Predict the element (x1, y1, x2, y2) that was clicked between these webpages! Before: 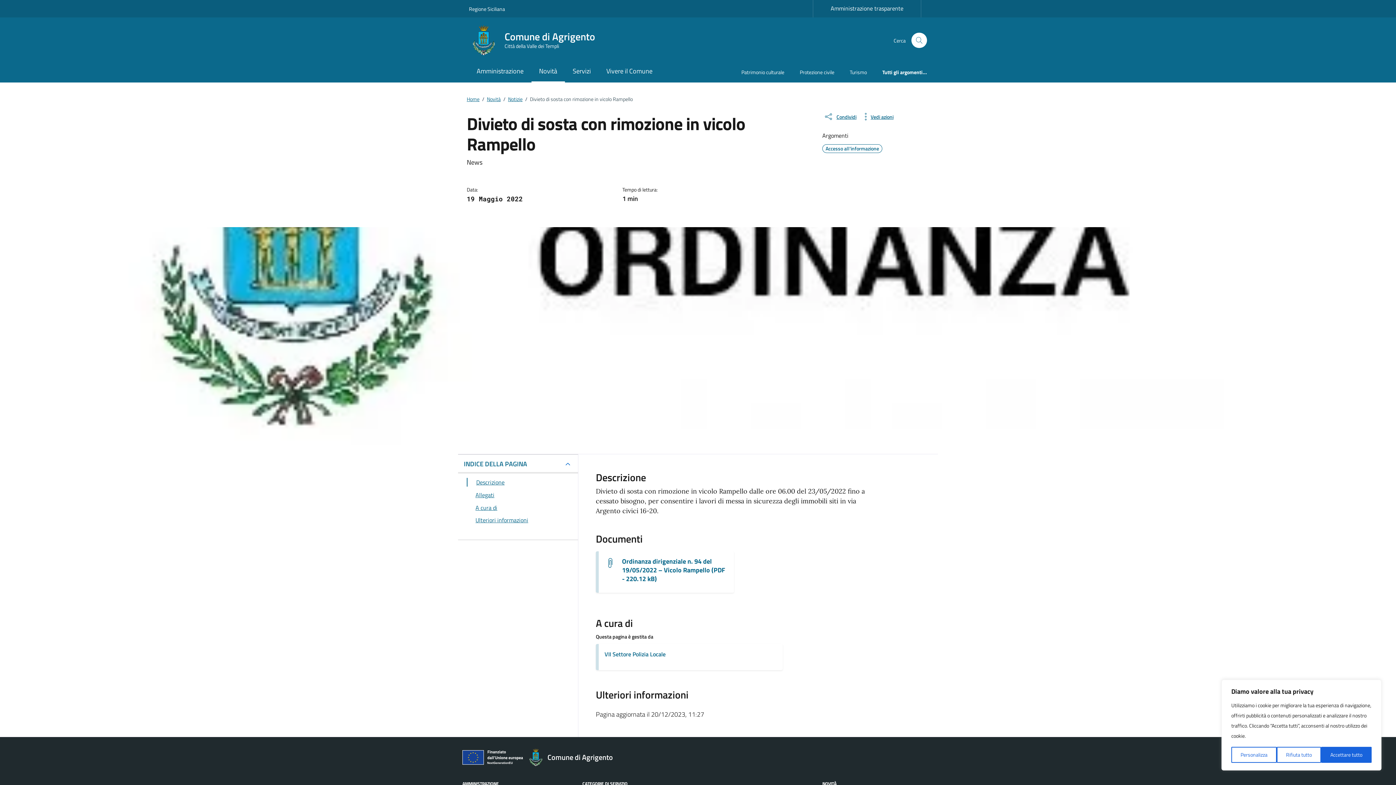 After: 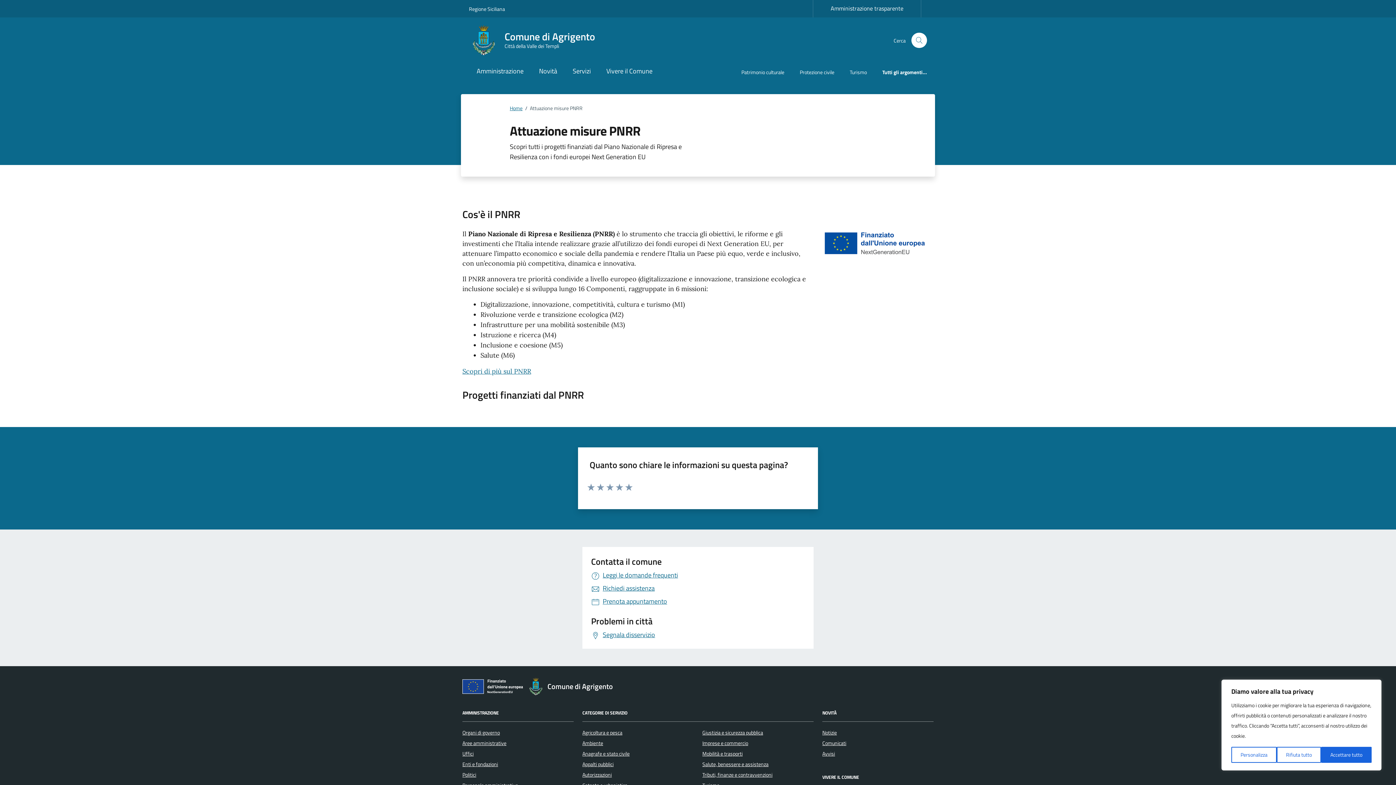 Action: bbox: (462, 749, 527, 769)